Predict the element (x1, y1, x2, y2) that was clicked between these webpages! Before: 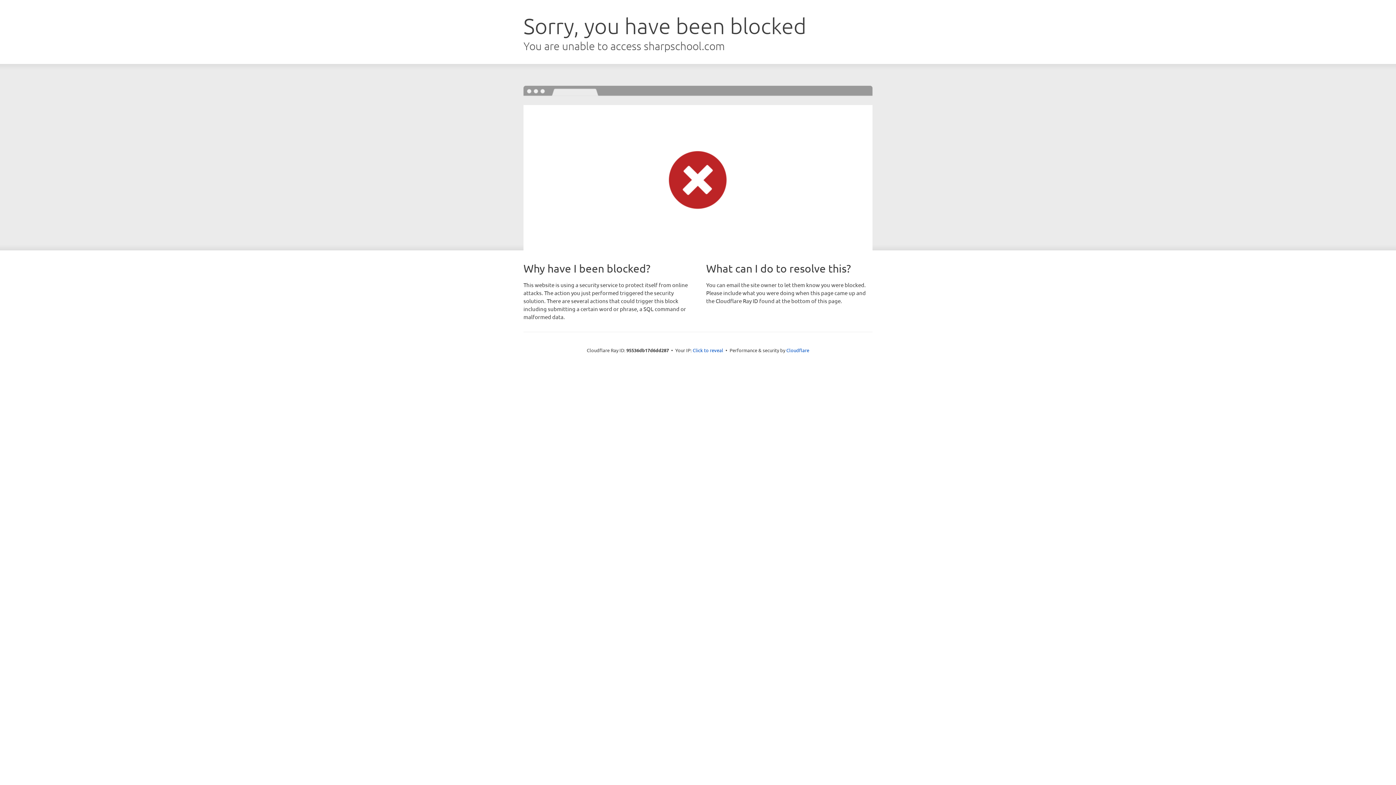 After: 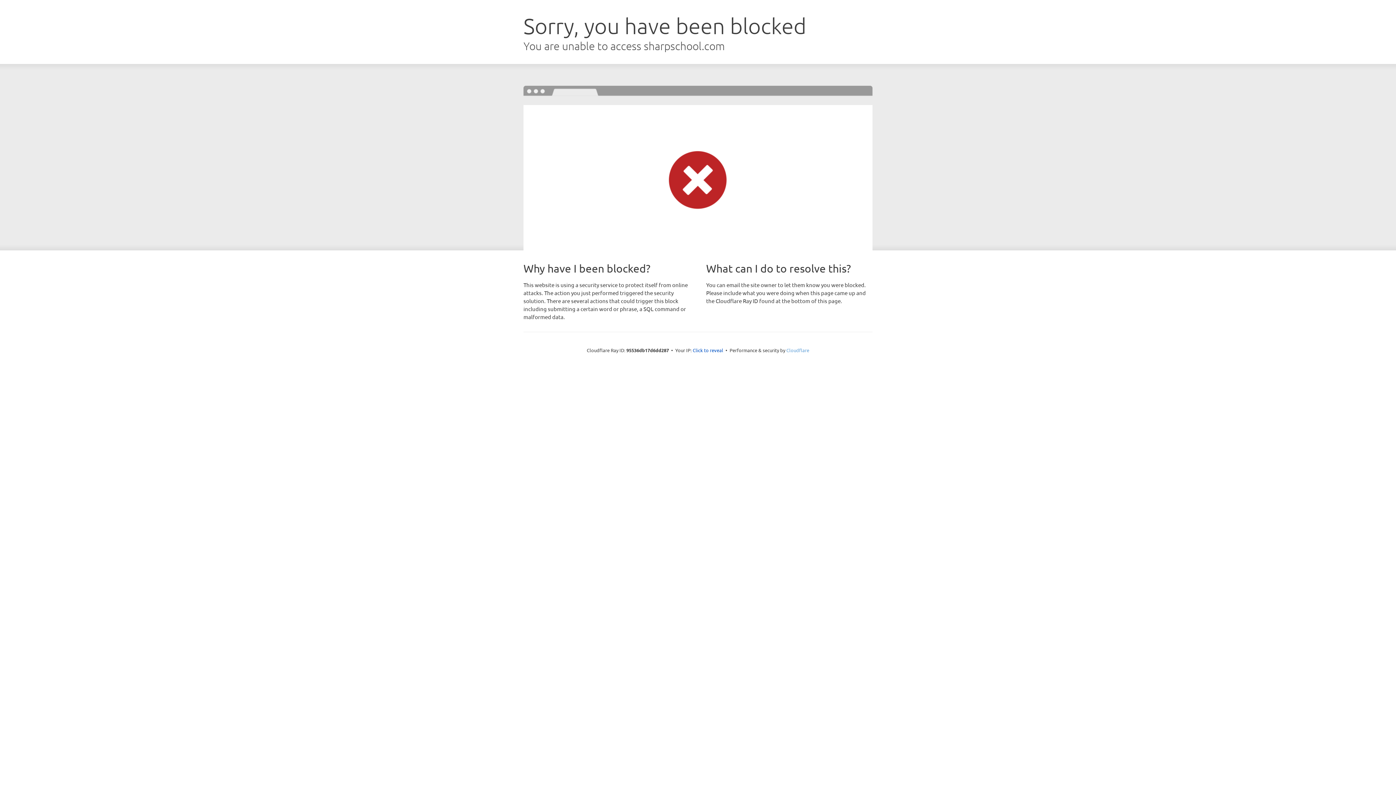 Action: bbox: (786, 347, 809, 353) label: Cloudflare